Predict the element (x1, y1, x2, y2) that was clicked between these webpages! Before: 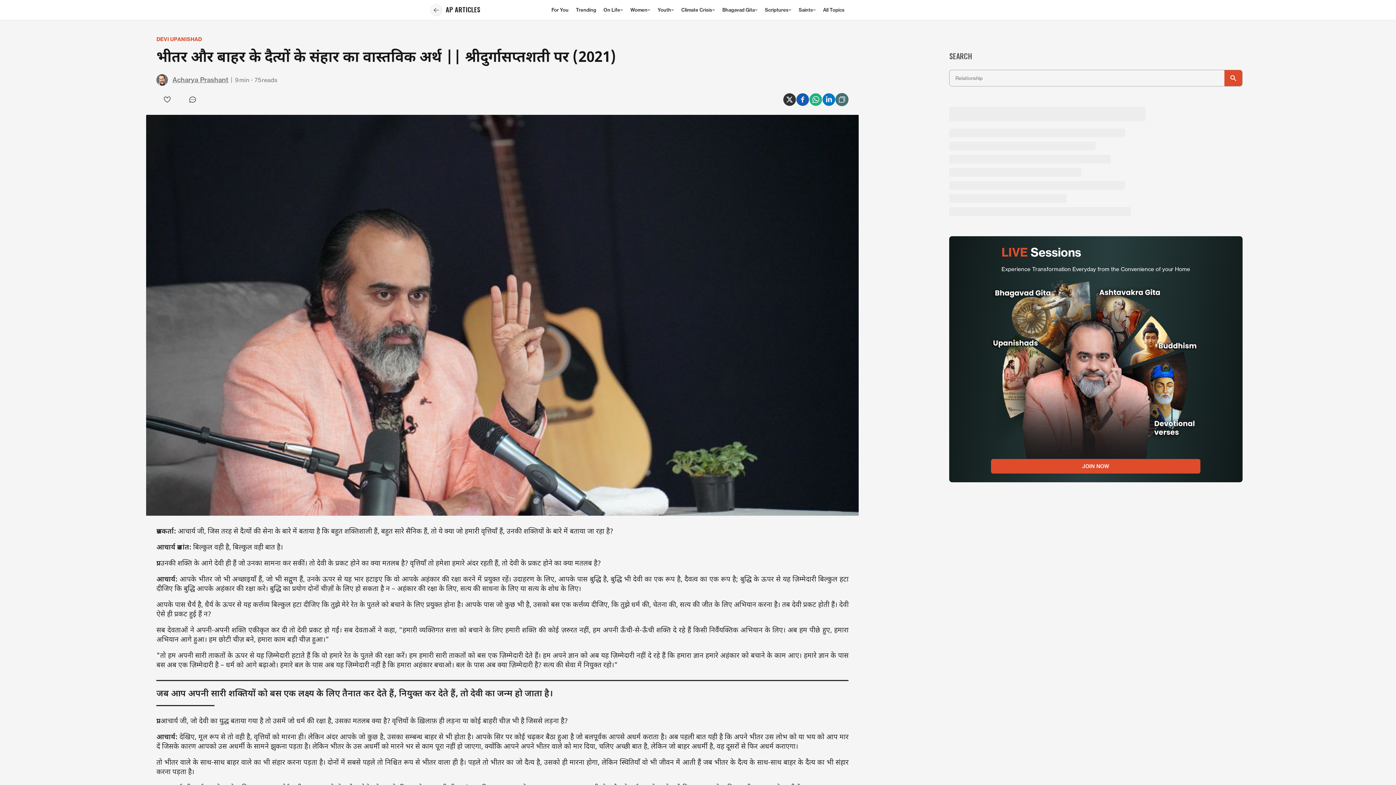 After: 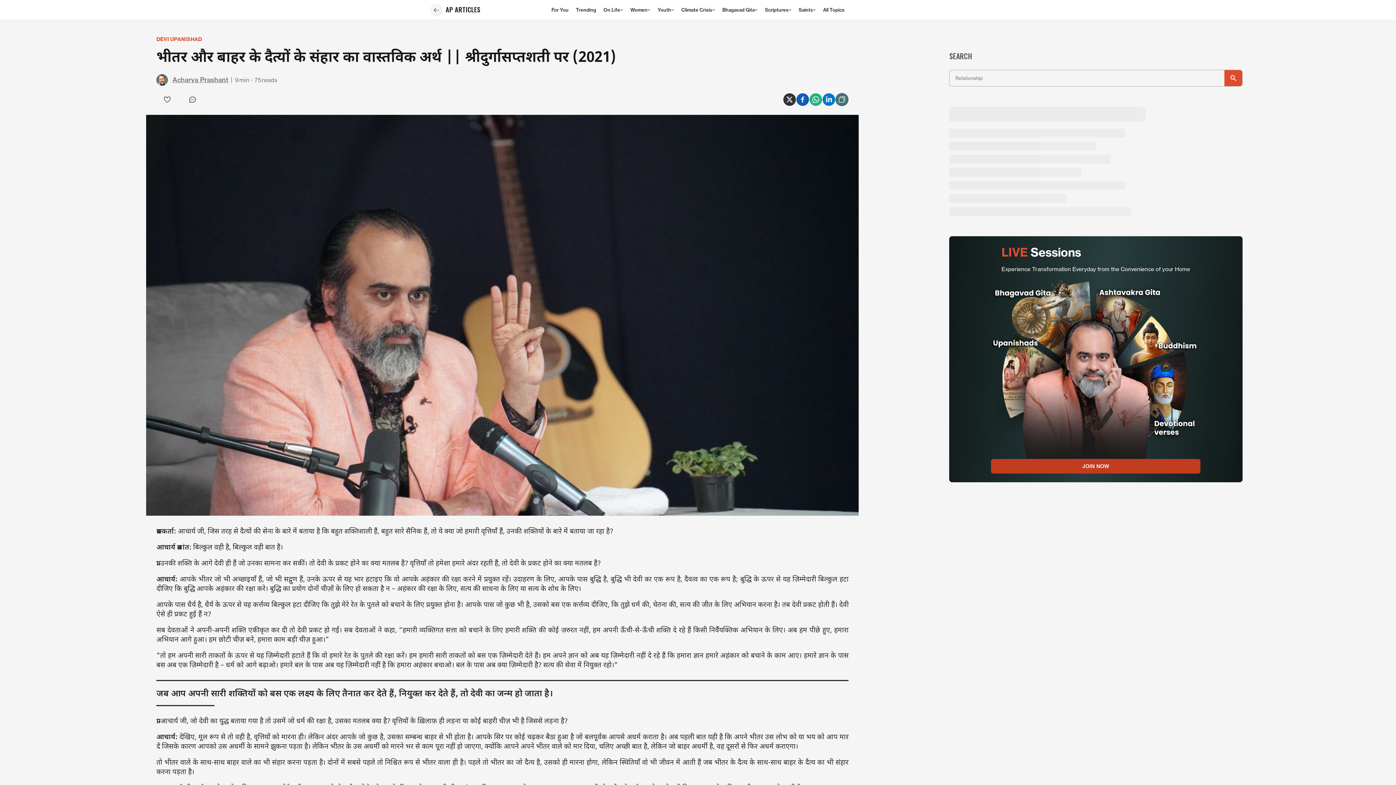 Action: label: JOIN NOW bbox: (991, 459, 1200, 473)